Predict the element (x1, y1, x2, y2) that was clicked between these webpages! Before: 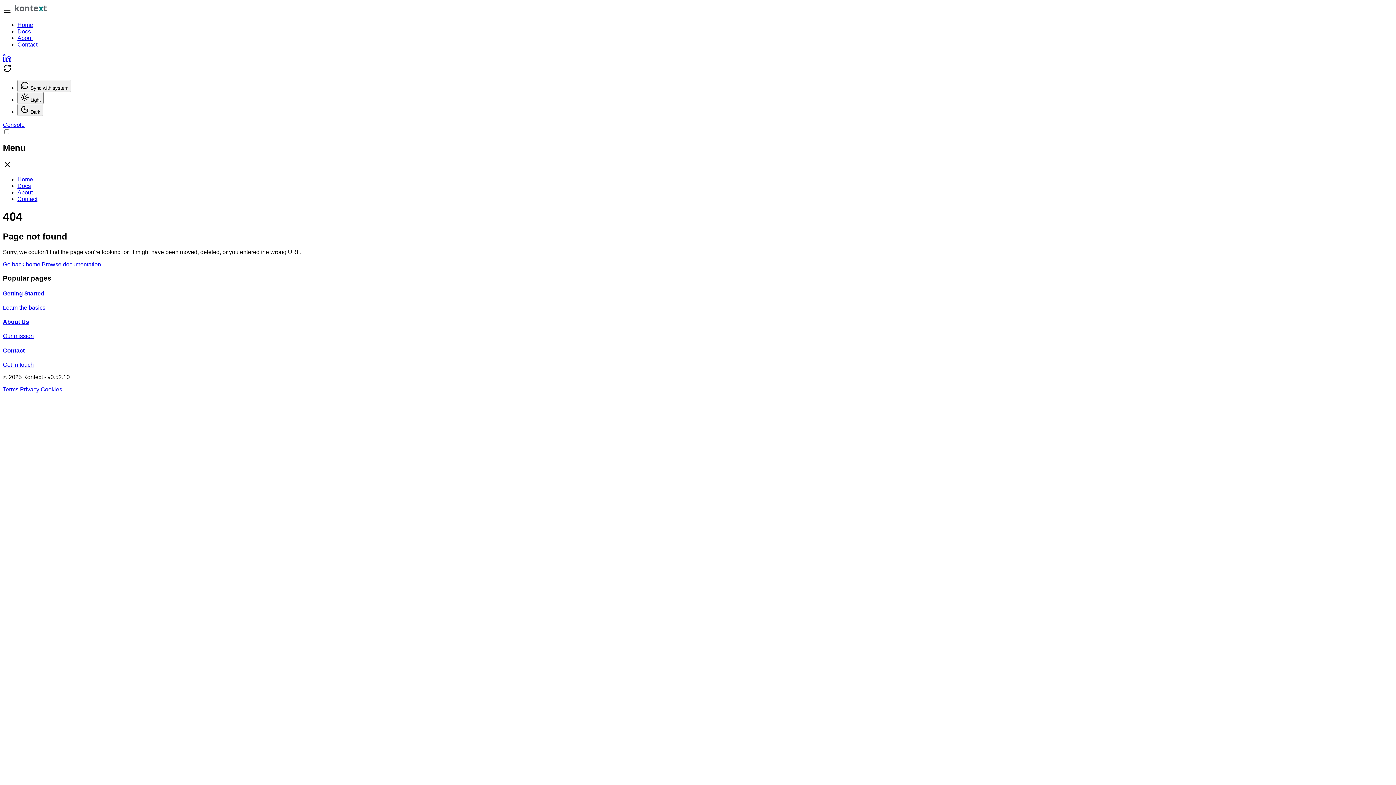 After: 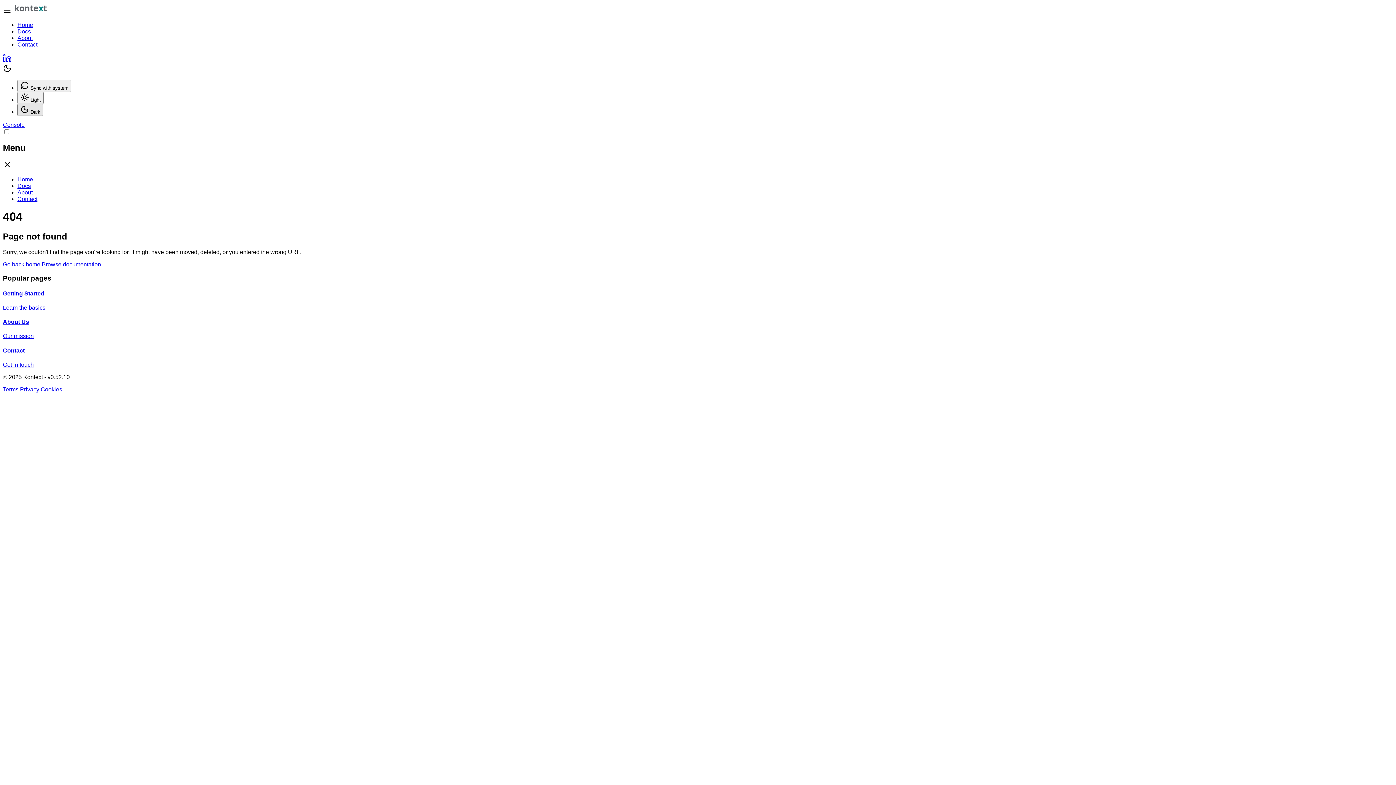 Action: bbox: (17, 104, 43, 116) label:  Dark